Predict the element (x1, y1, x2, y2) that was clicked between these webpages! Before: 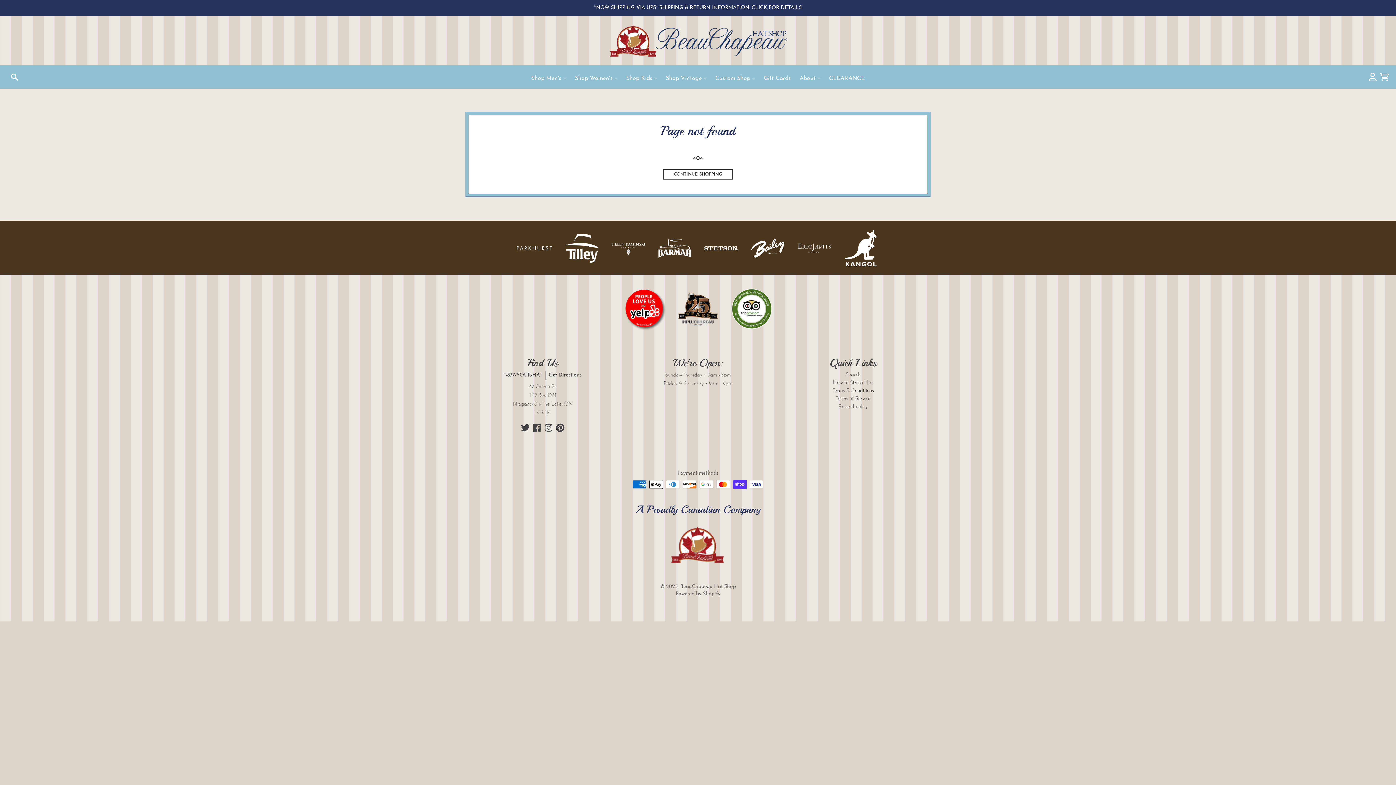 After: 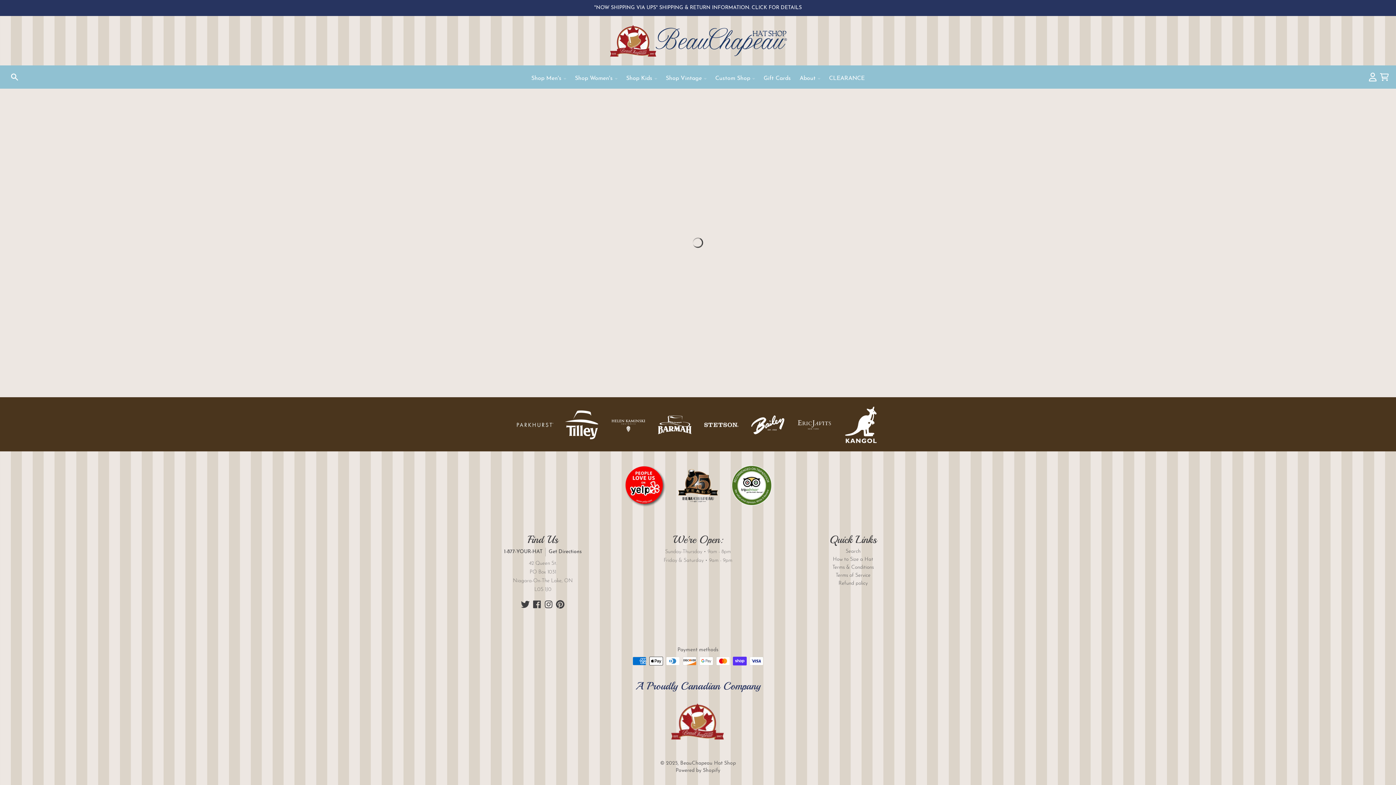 Action: bbox: (563, 230, 600, 266)